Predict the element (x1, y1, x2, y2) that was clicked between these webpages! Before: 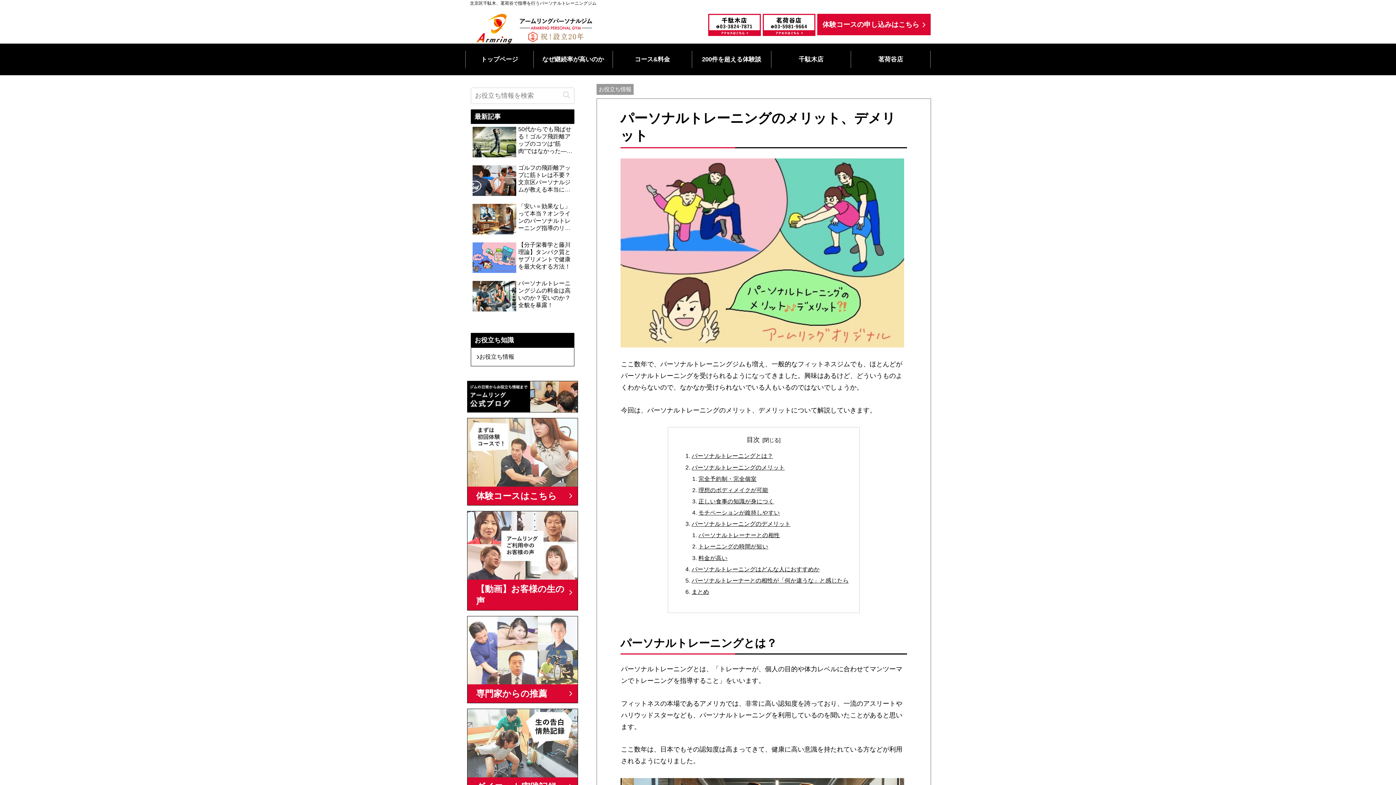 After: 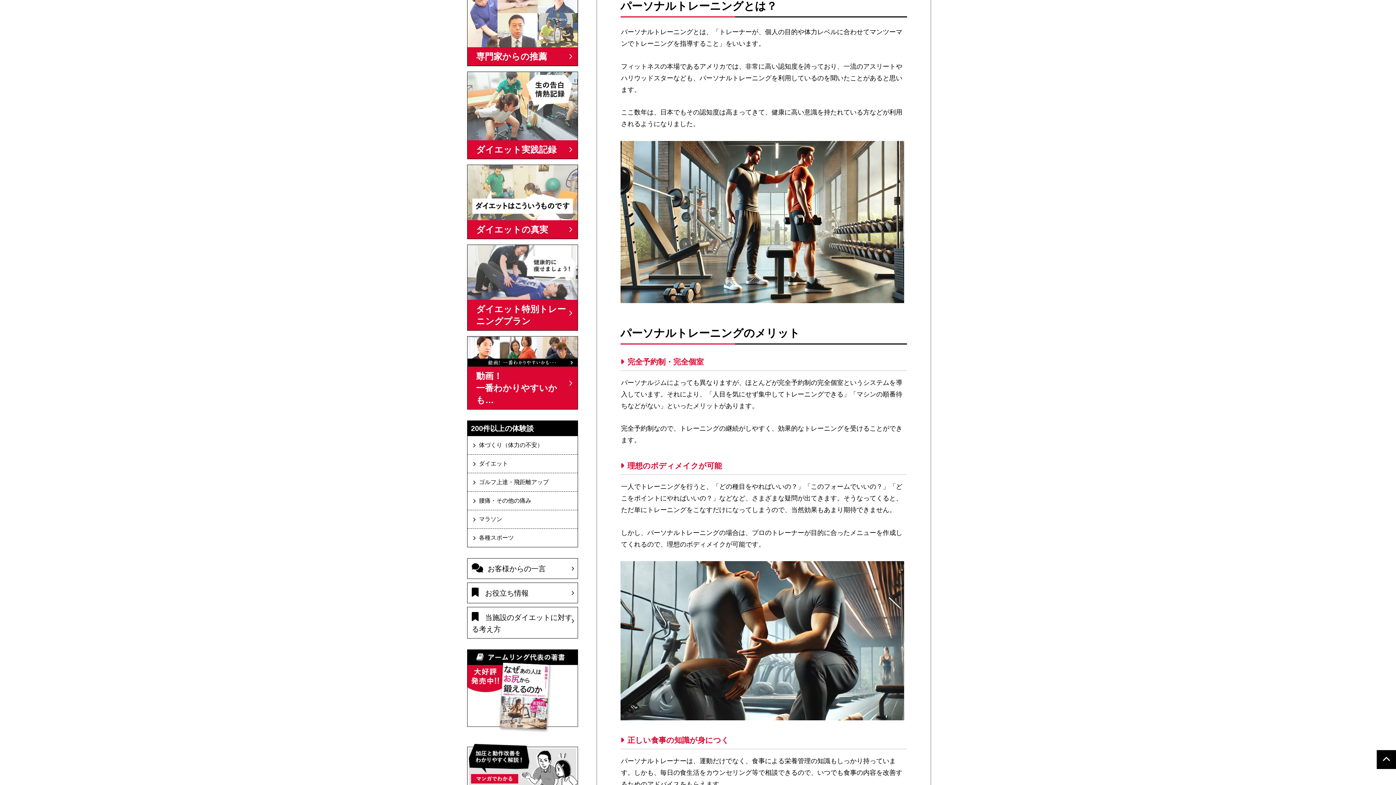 Action: label: パーソナルトレーニングとは？ bbox: (691, 453, 773, 459)